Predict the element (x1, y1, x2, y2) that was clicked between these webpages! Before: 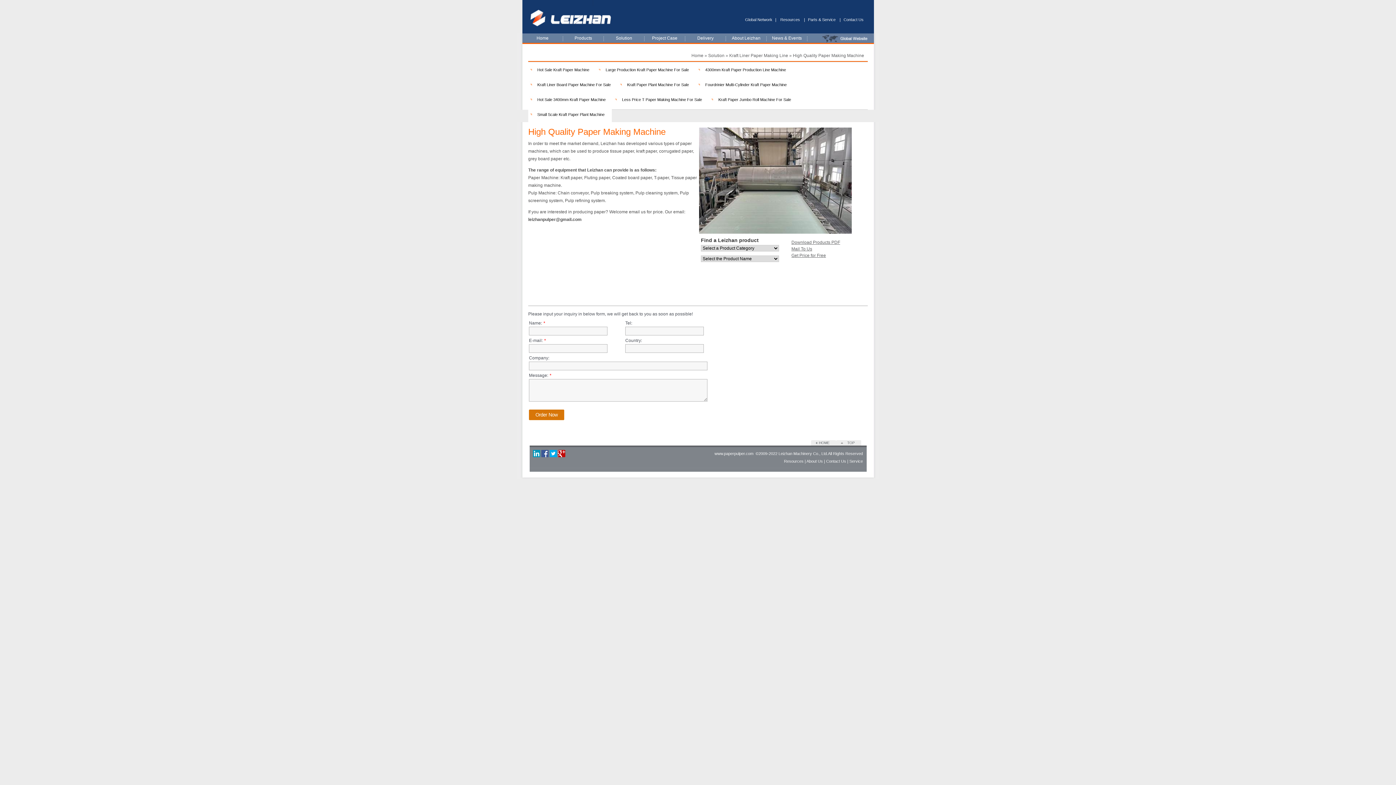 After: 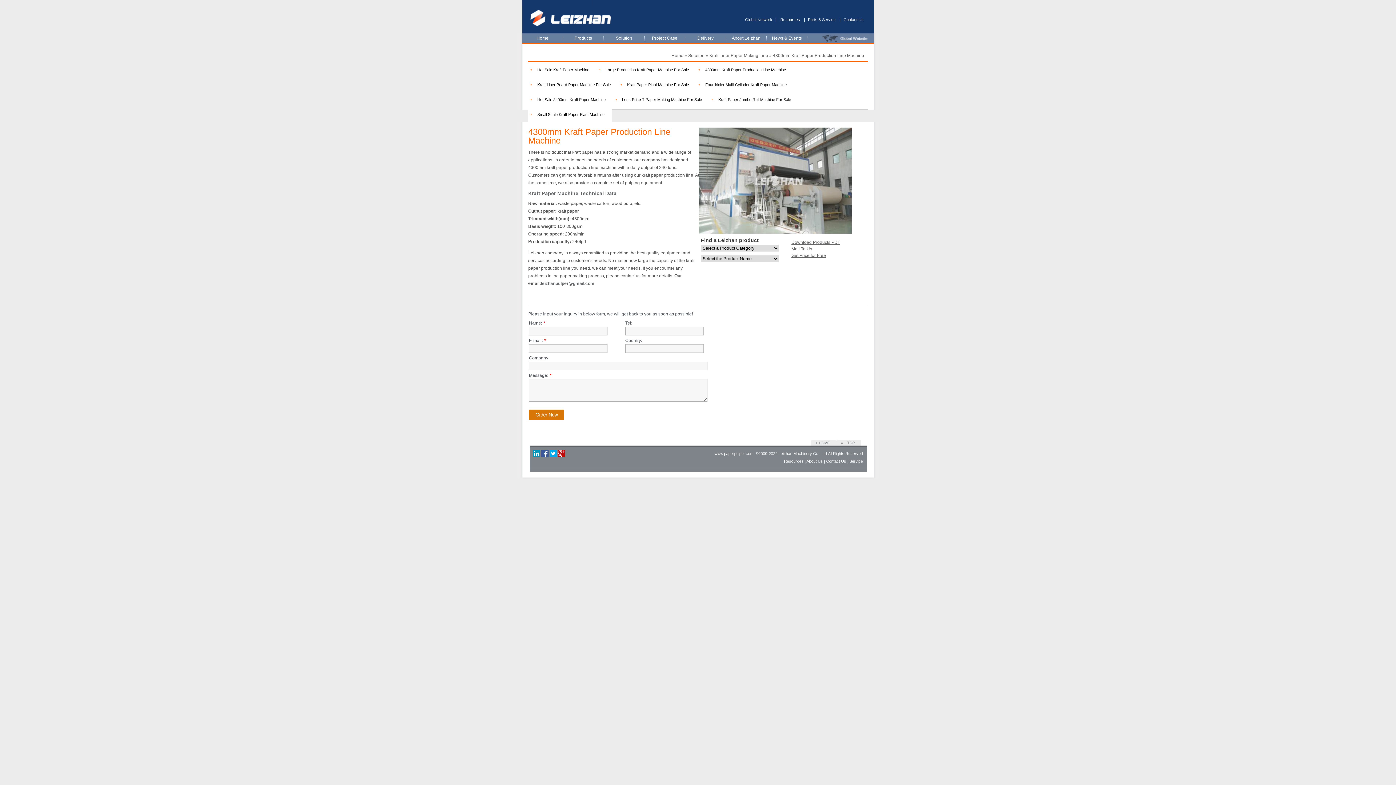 Action: label: 4300mm Kraft Paper Production Line Machine bbox: (696, 62, 793, 77)